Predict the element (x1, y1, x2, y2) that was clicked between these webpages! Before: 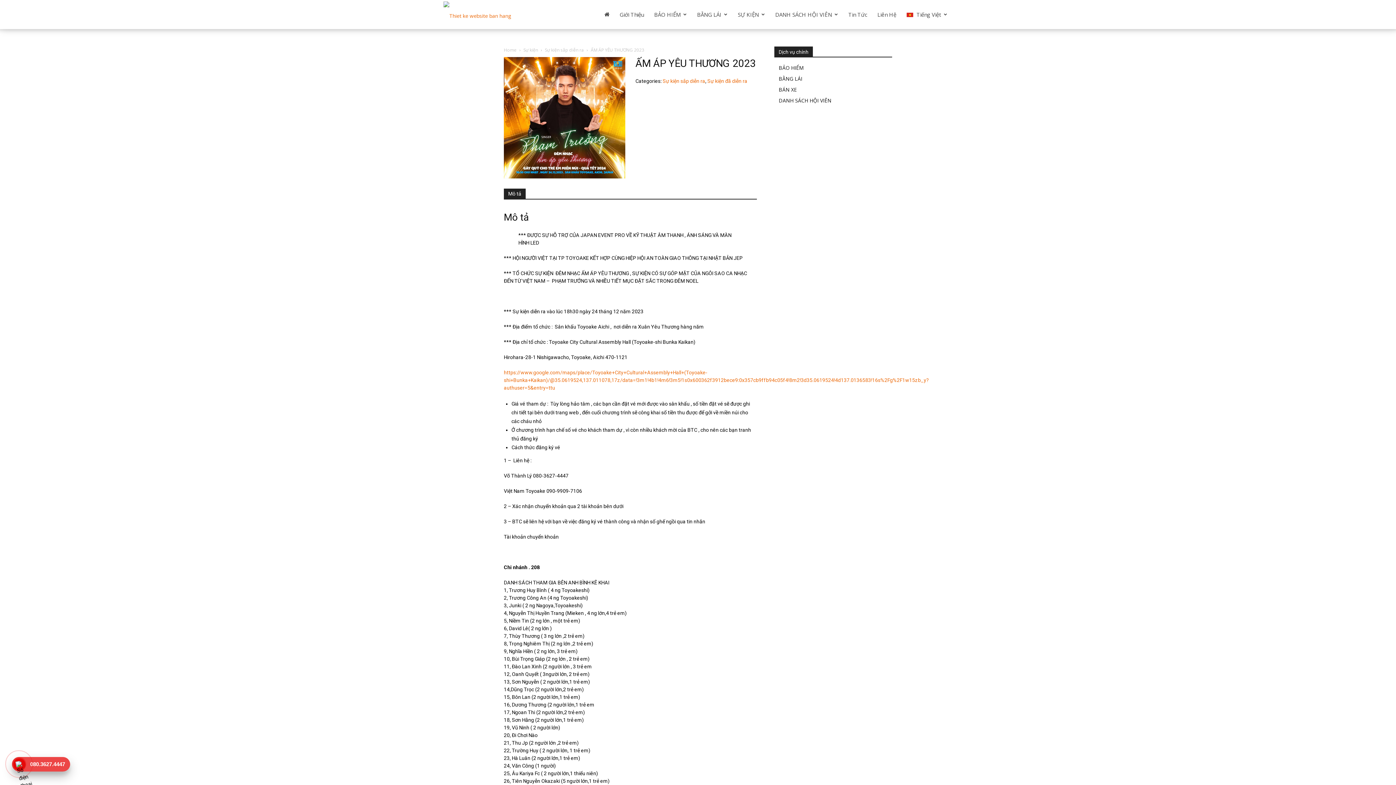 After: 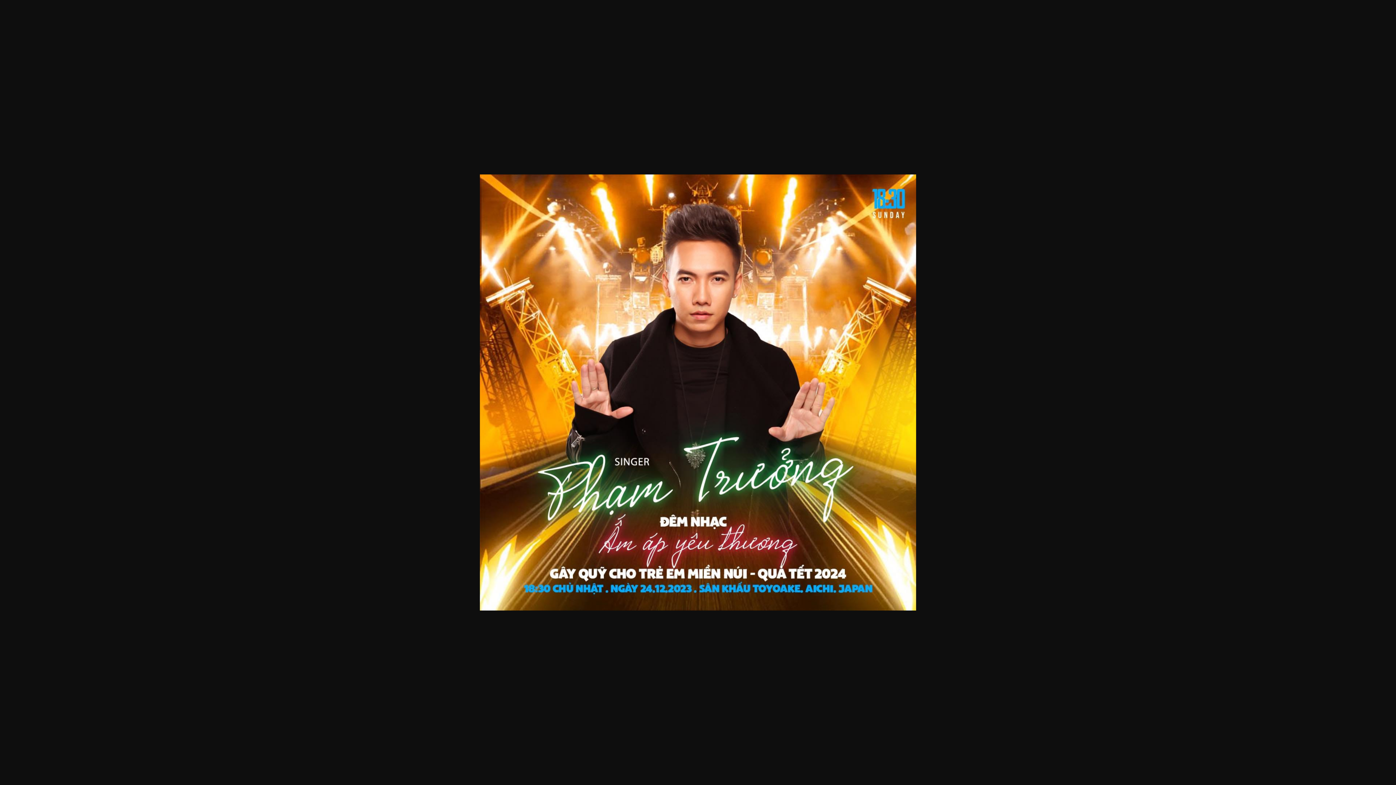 Action: bbox: (504, 57, 625, 178)